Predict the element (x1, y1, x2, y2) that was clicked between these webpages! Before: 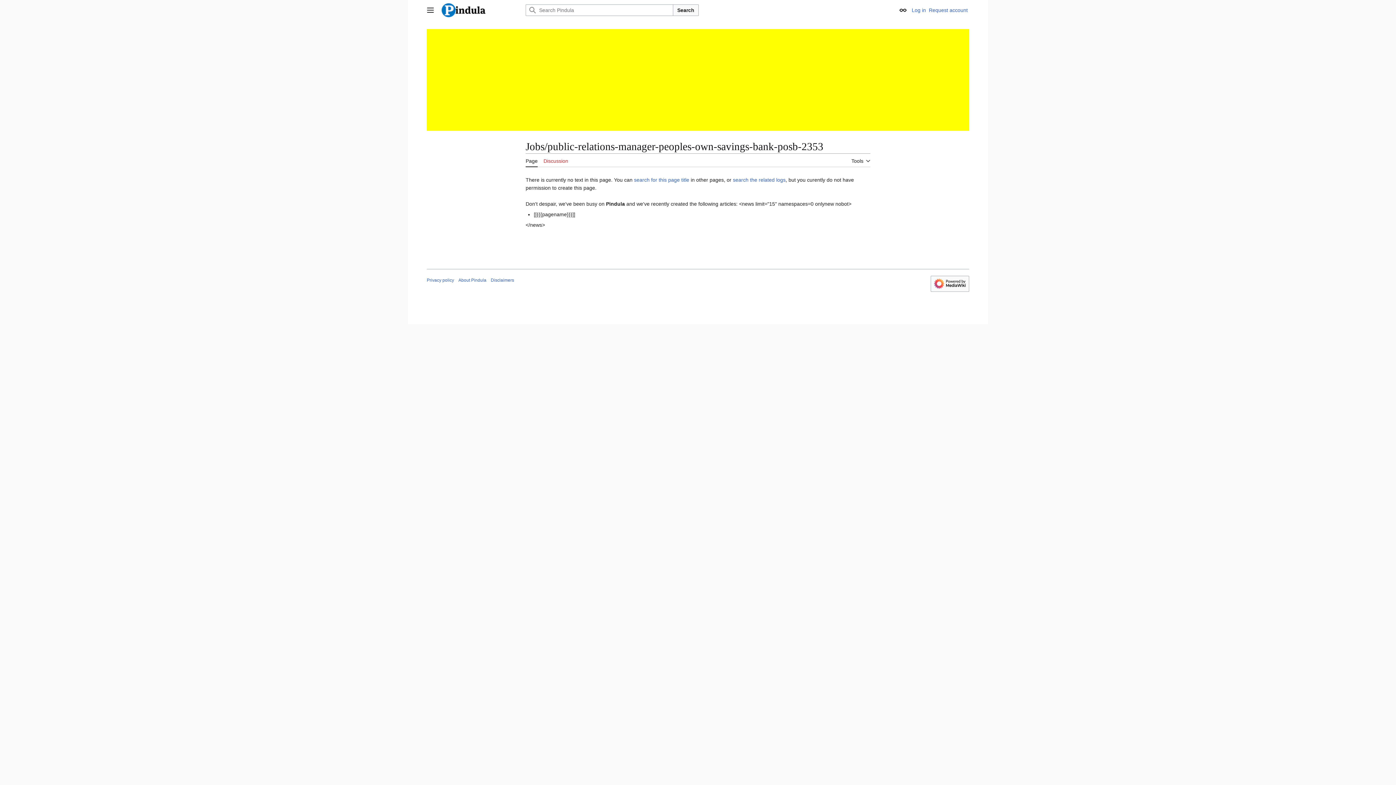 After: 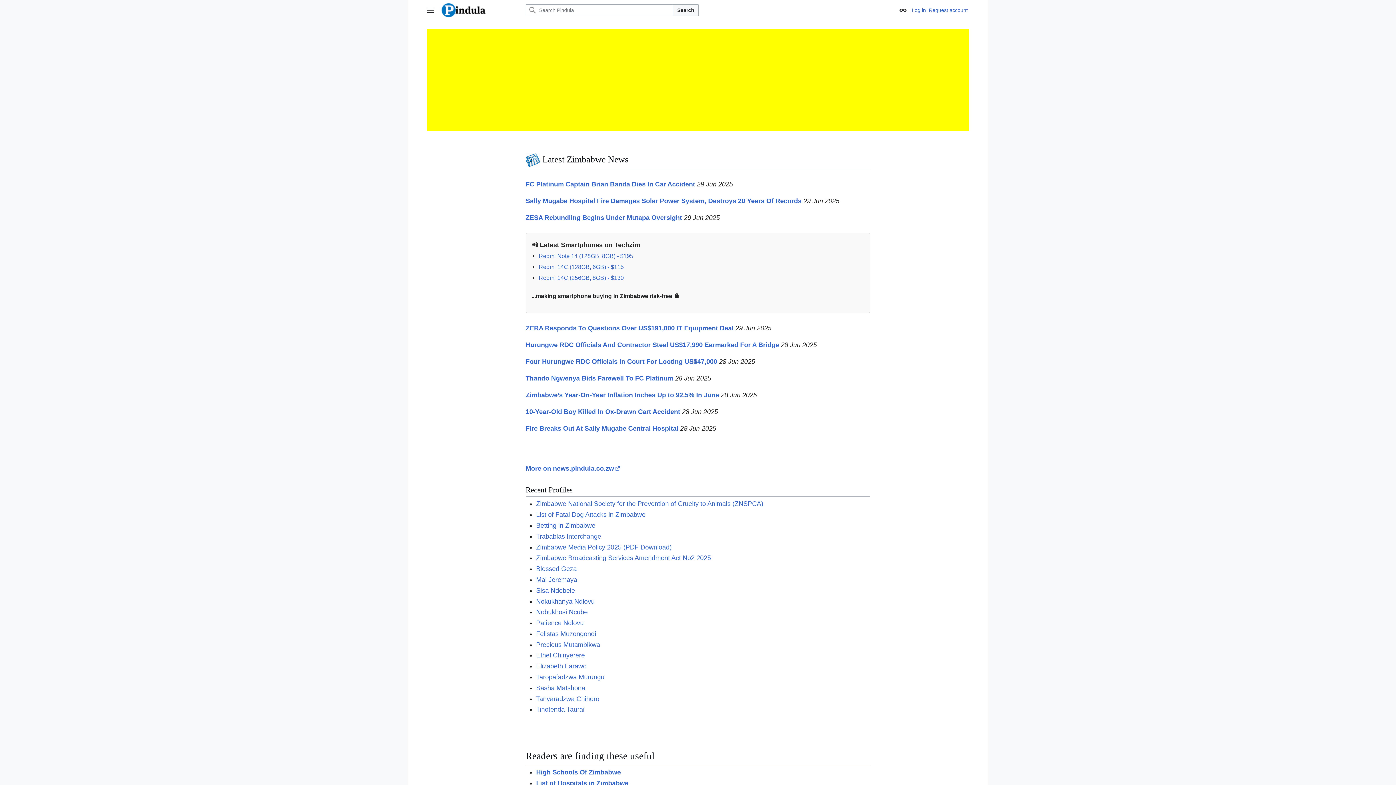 Action: bbox: (441, 2, 522, 17)